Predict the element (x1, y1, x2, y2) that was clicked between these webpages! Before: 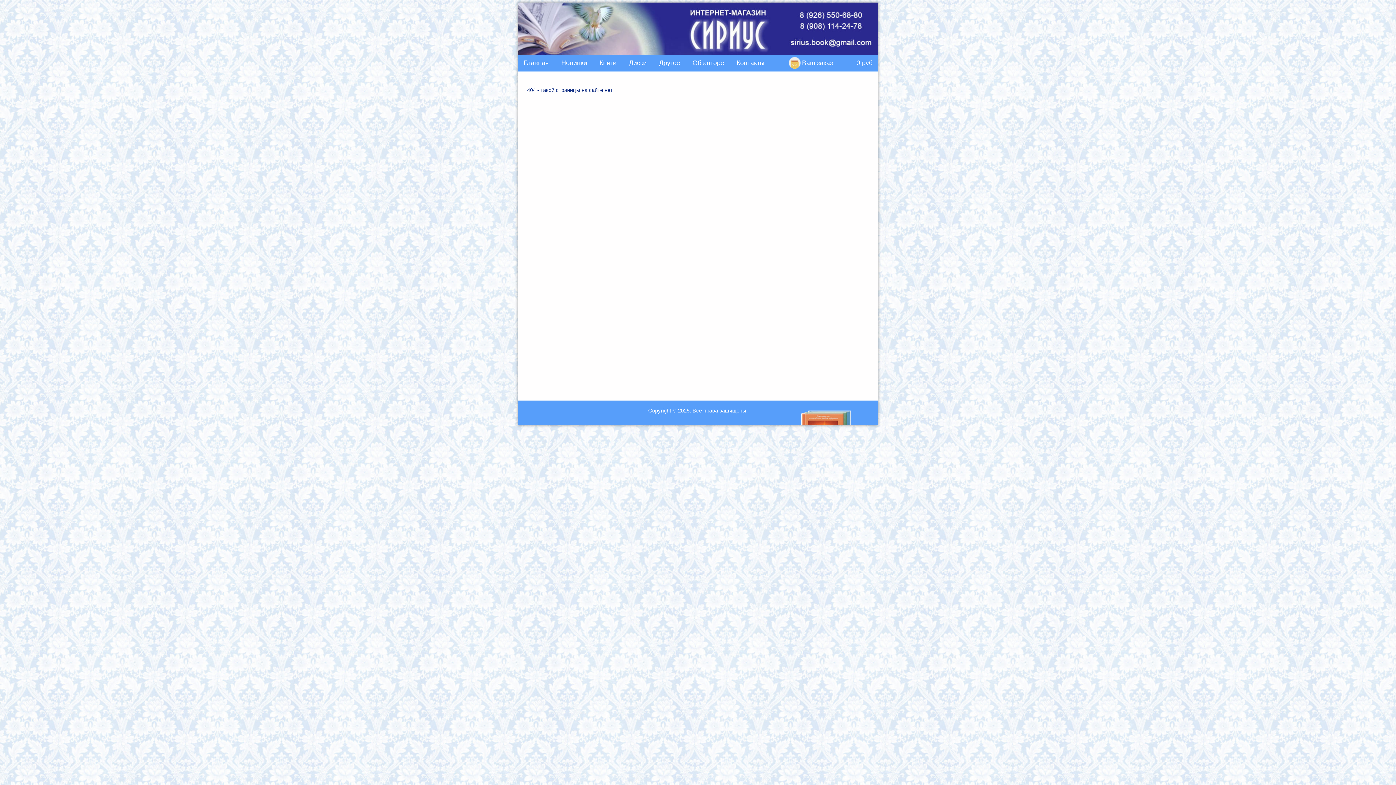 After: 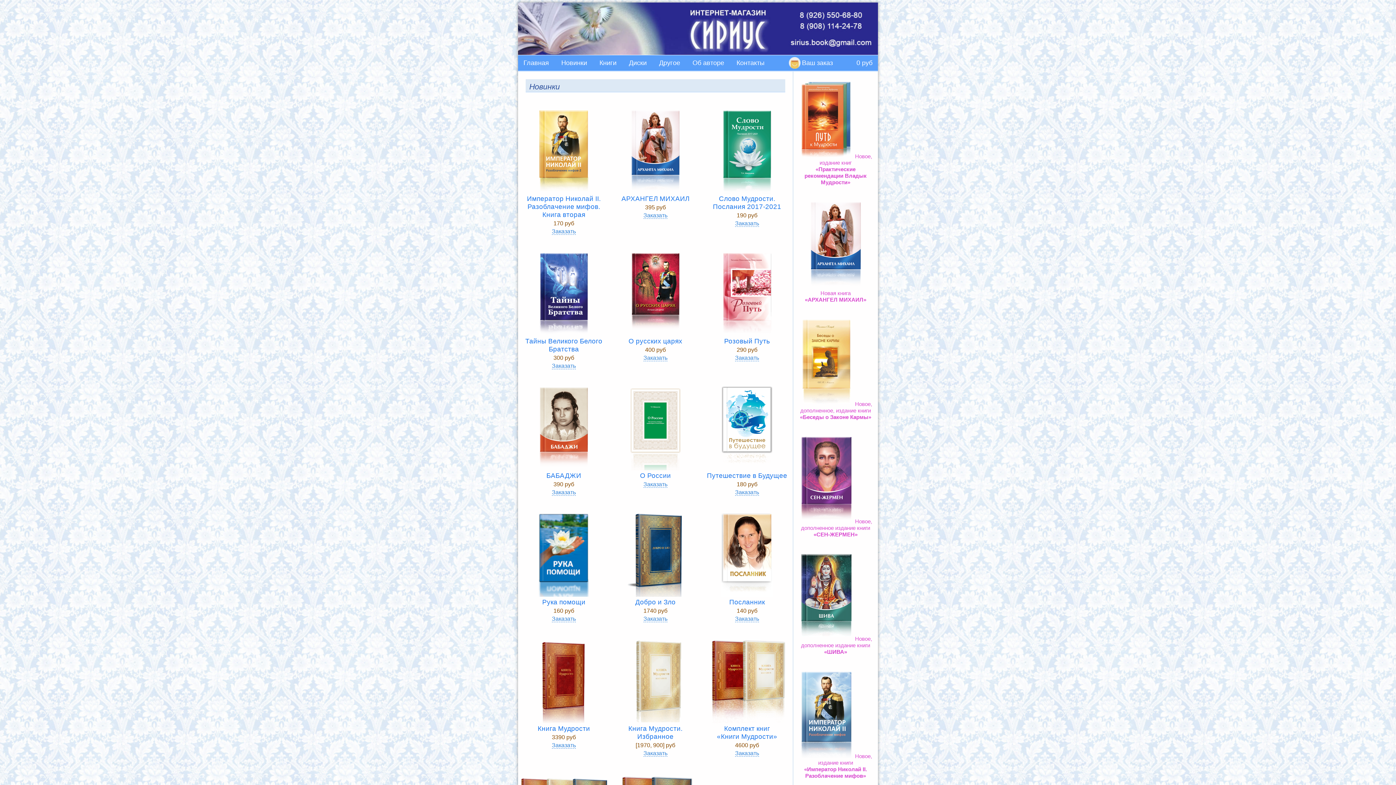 Action: label: Новинки bbox: (561, 59, 587, 66)